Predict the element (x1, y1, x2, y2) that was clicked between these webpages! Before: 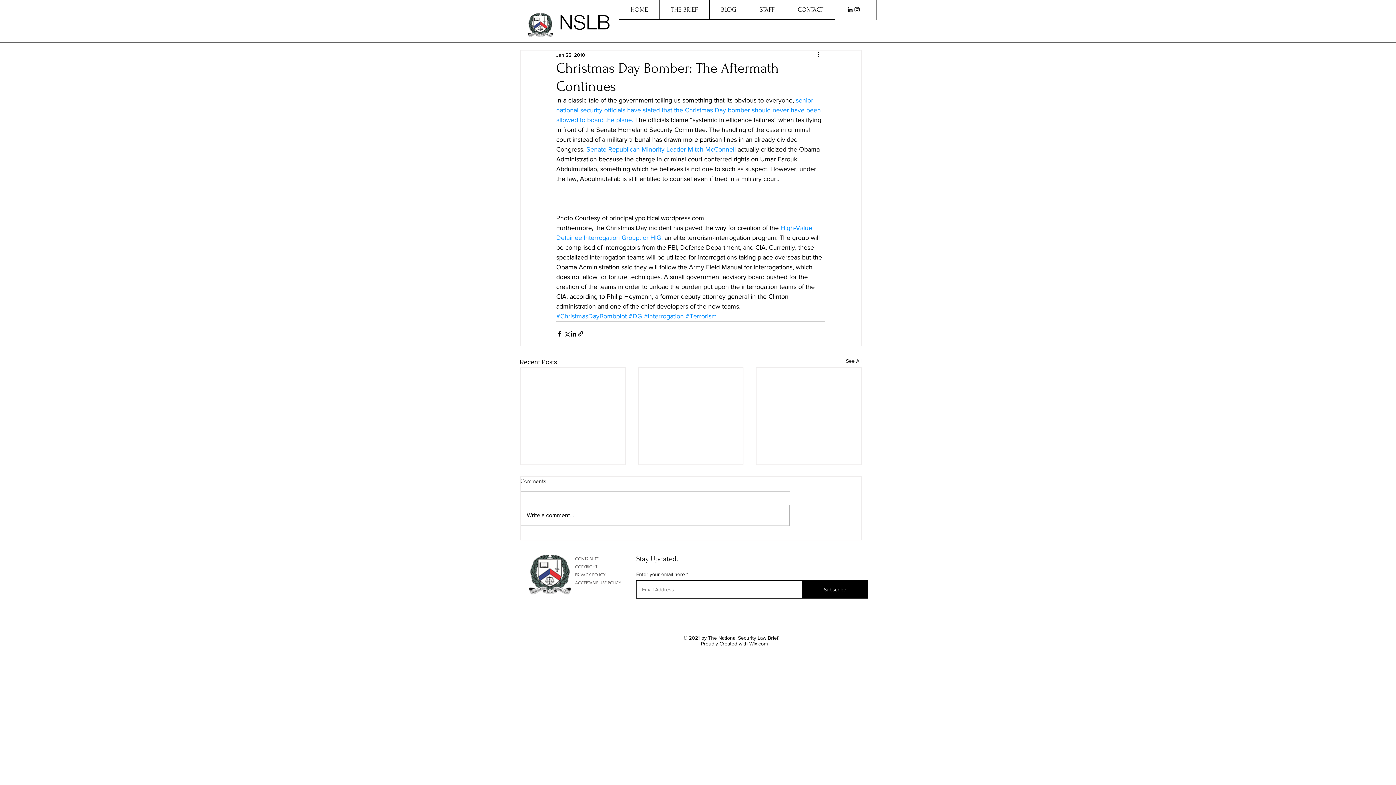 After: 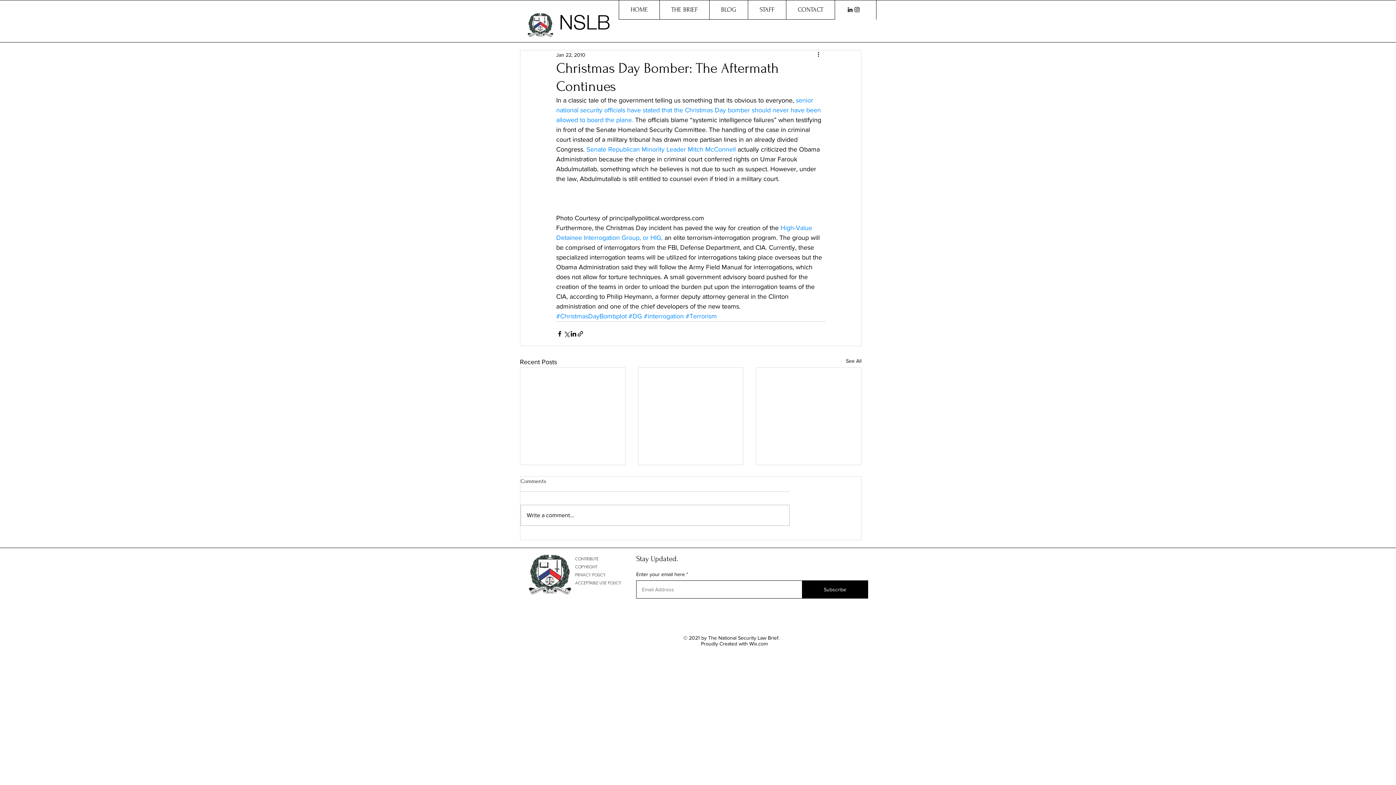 Action: label:  Senate Republican Minority Leader Mitch McConnell bbox: (584, 145, 736, 153)